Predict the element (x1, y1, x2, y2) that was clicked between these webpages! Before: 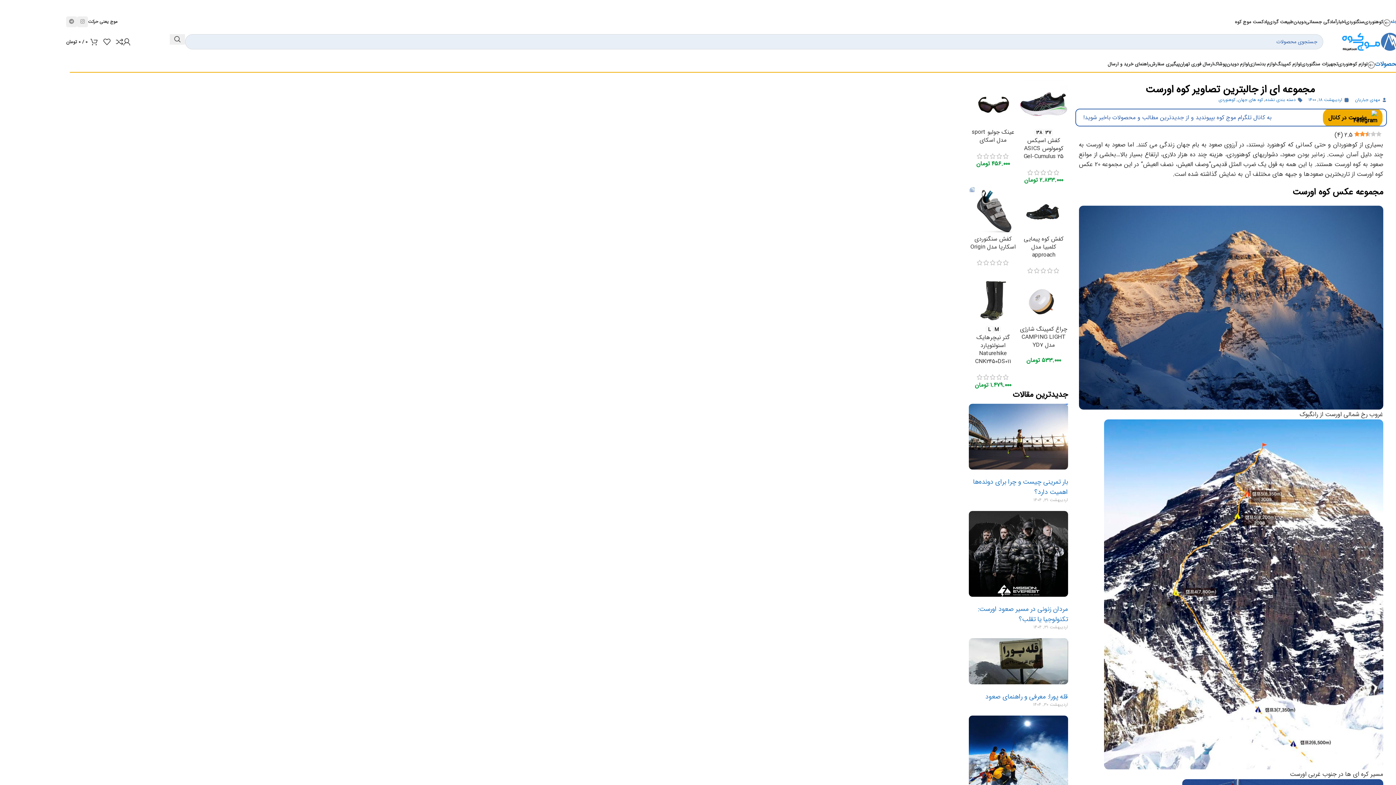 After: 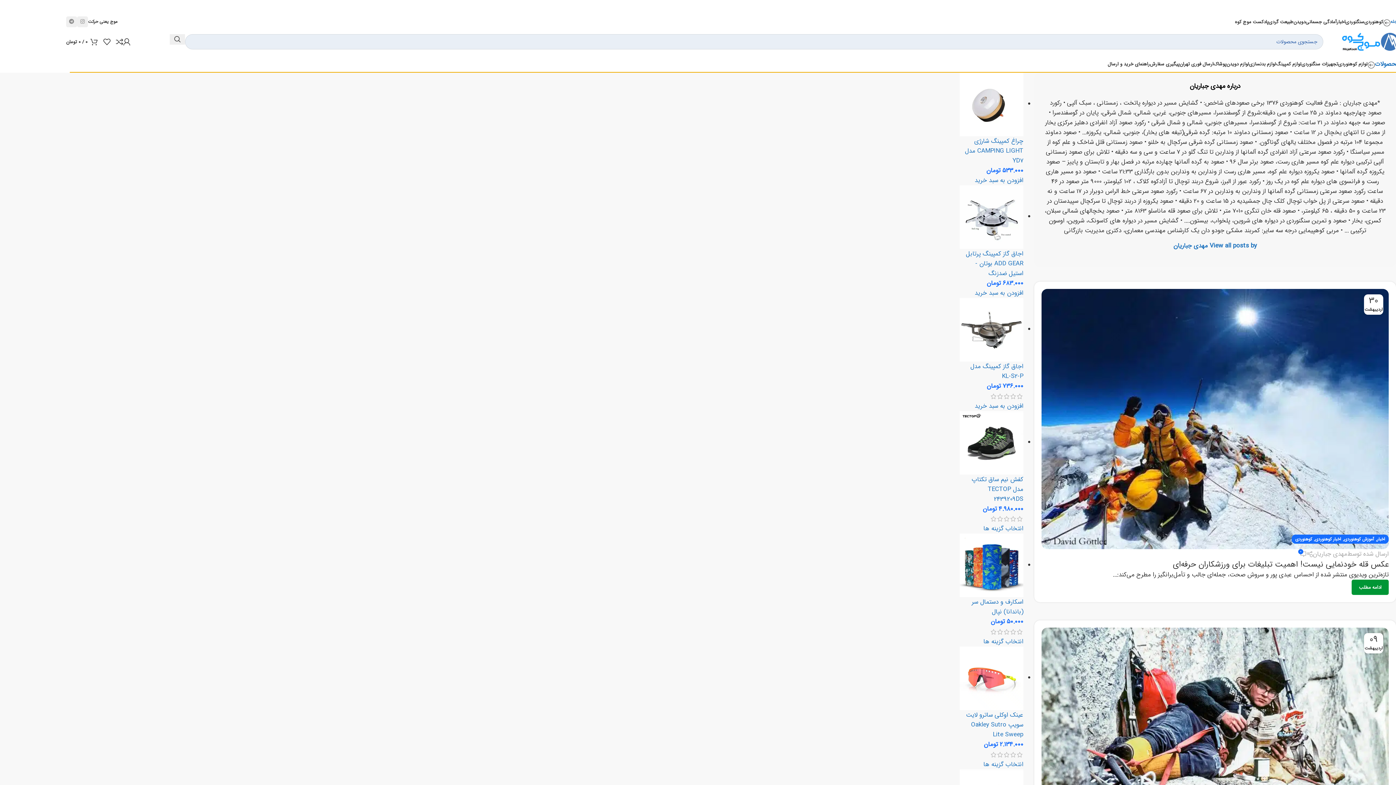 Action: label: مهدی جباریان bbox: (1355, 96, 1387, 103)